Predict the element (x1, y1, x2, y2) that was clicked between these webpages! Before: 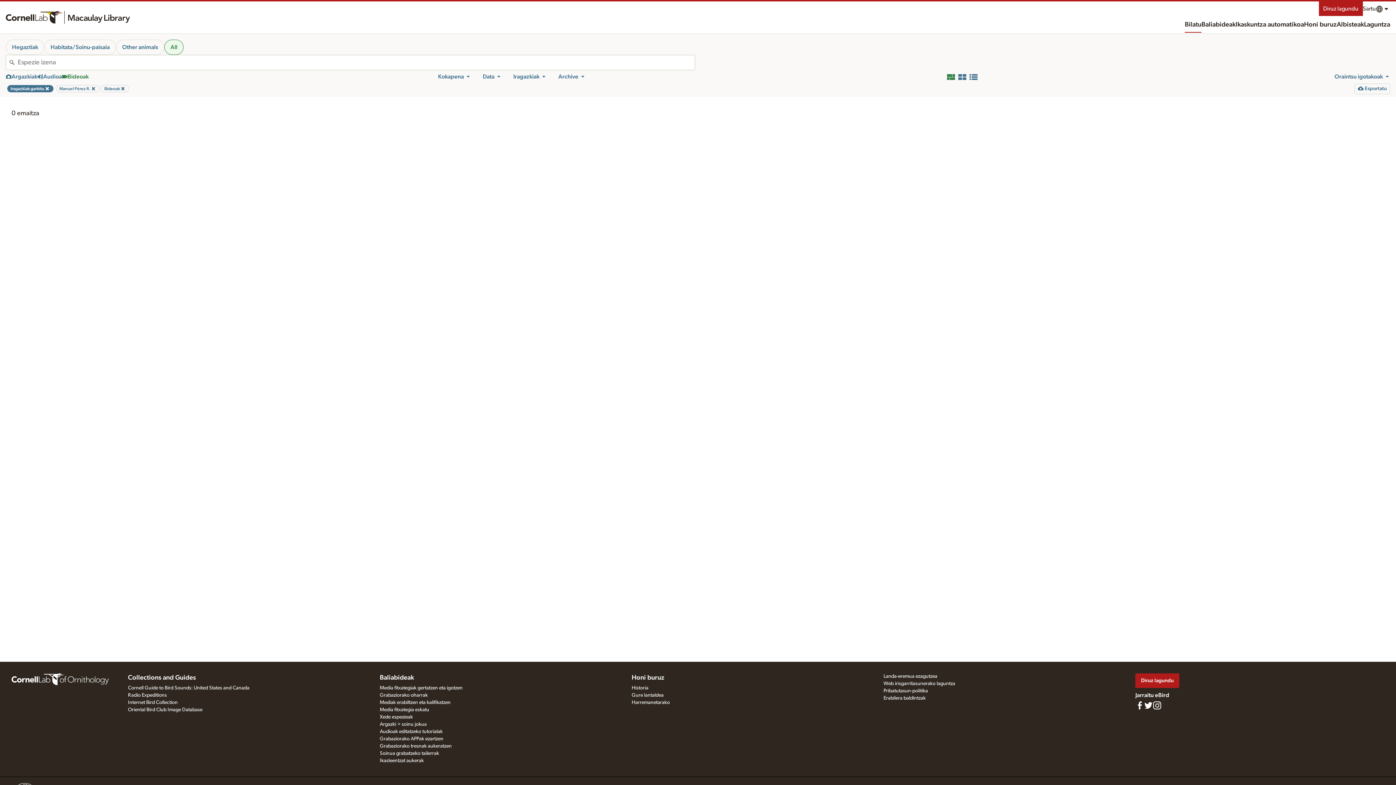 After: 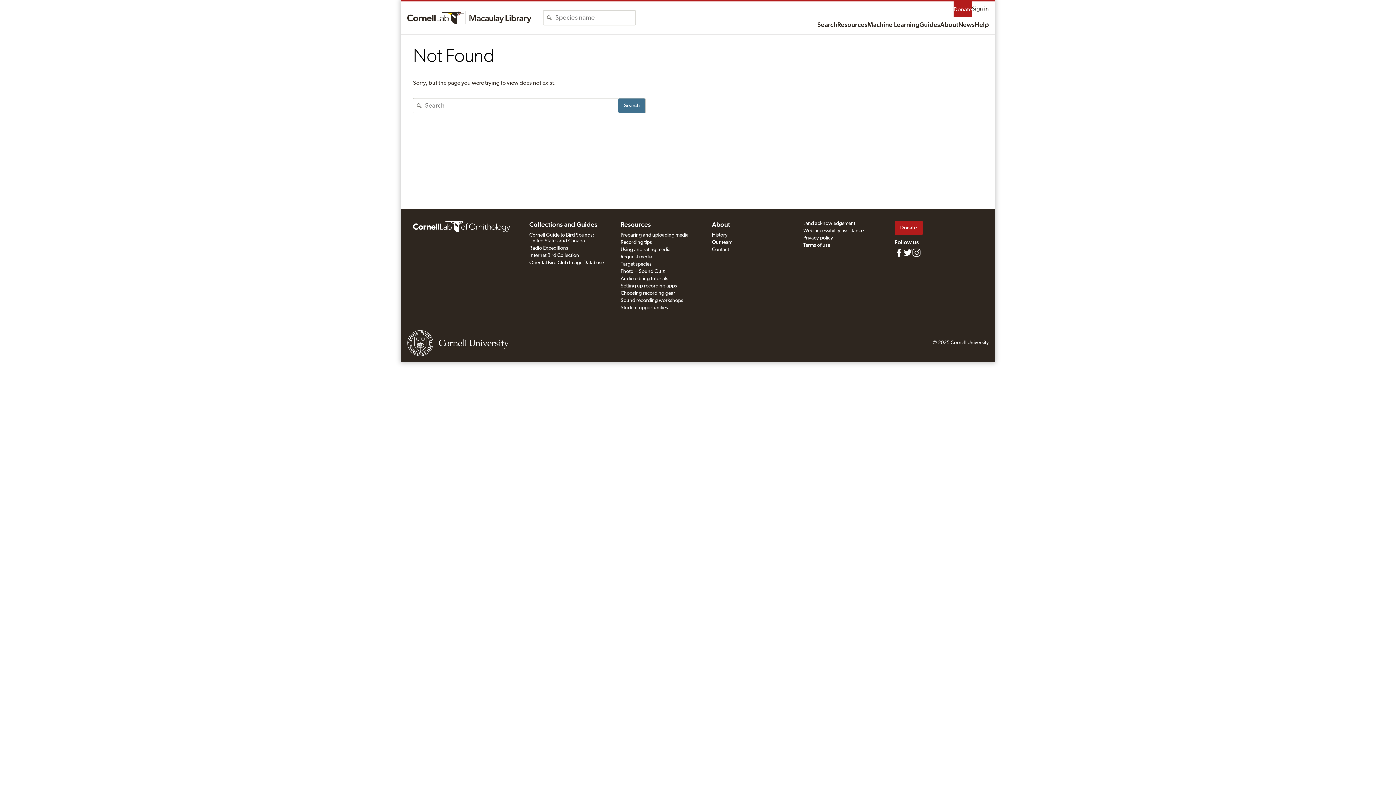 Action: label: Albisteak bbox: (1337, 17, 1364, 32)